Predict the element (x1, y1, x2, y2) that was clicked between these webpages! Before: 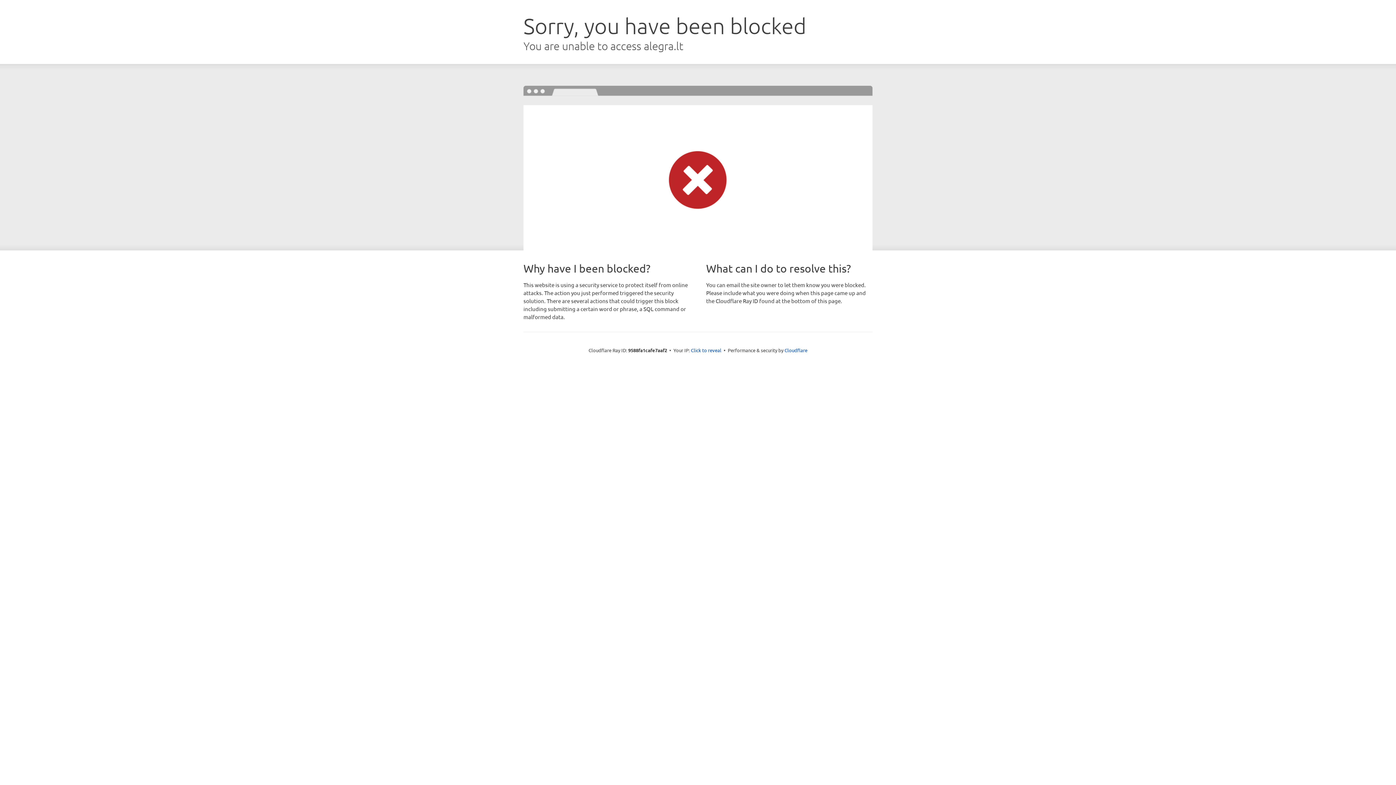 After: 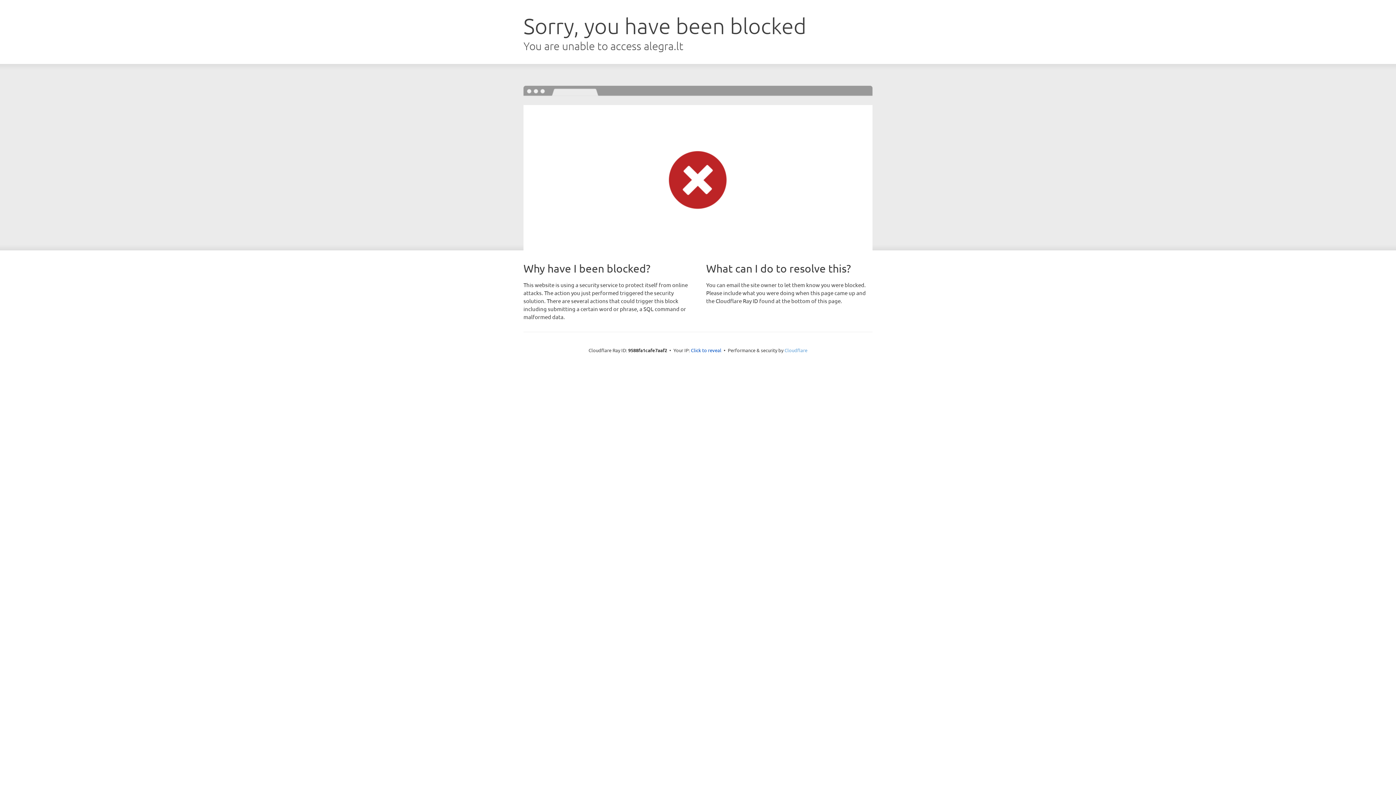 Action: bbox: (784, 347, 807, 353) label: Cloudflare